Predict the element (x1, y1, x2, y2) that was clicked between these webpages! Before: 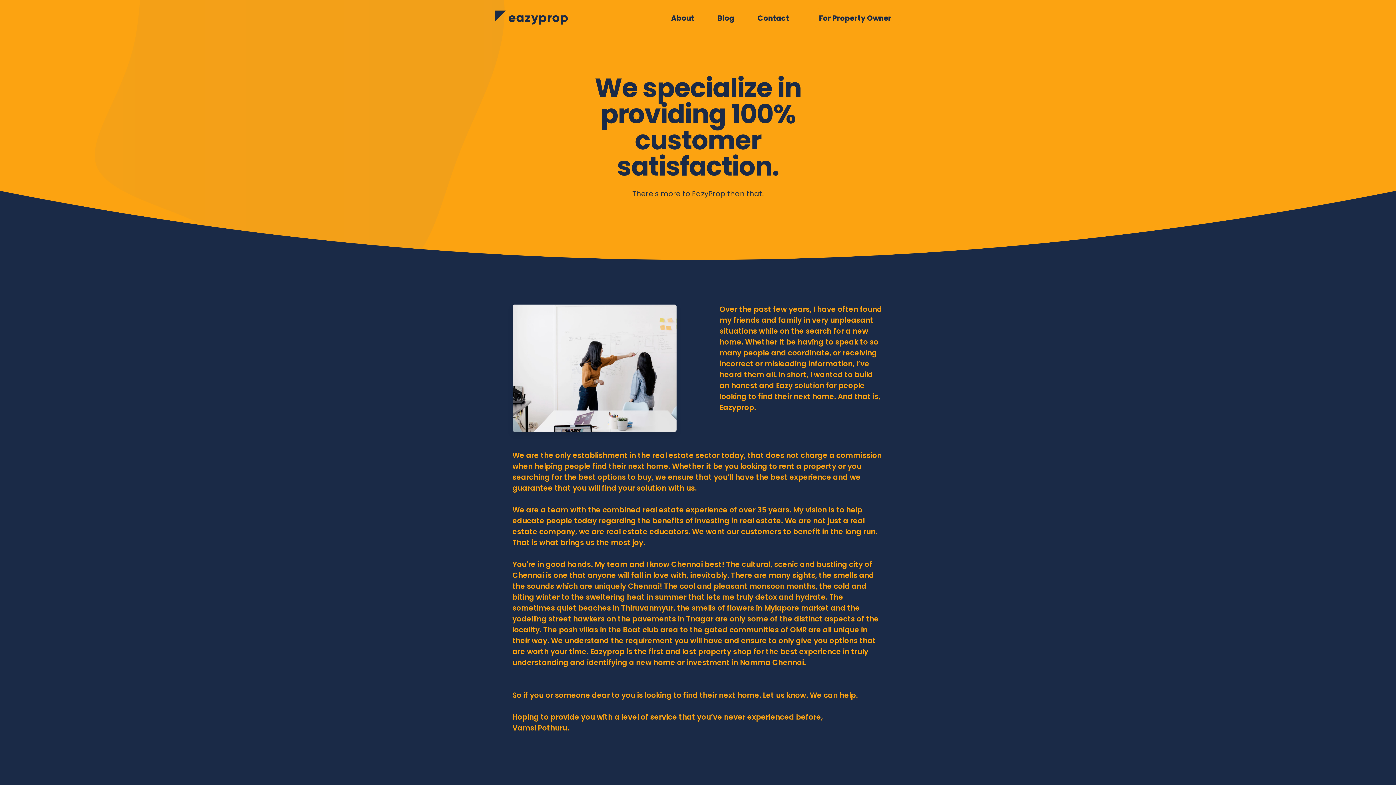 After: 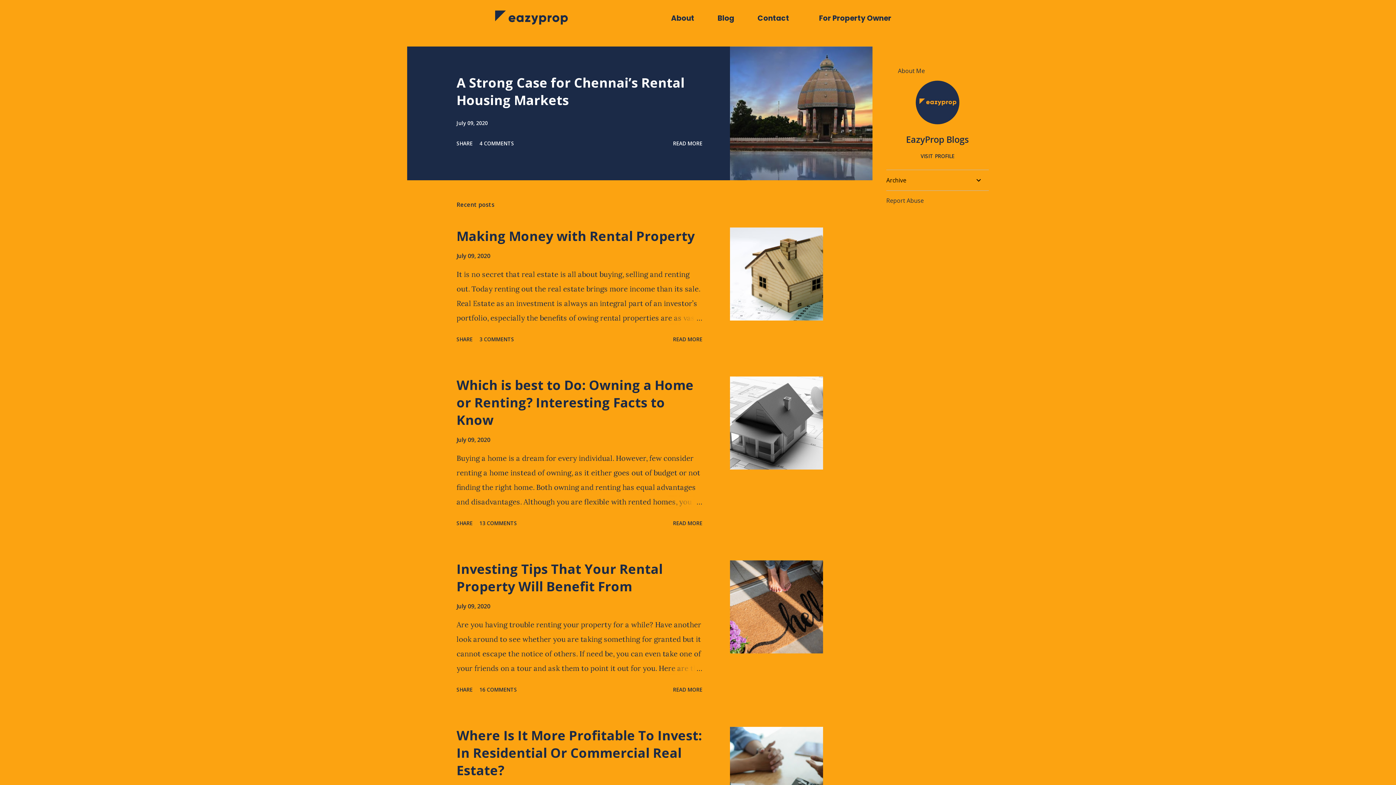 Action: bbox: (713, 9, 738, 26) label: Blog